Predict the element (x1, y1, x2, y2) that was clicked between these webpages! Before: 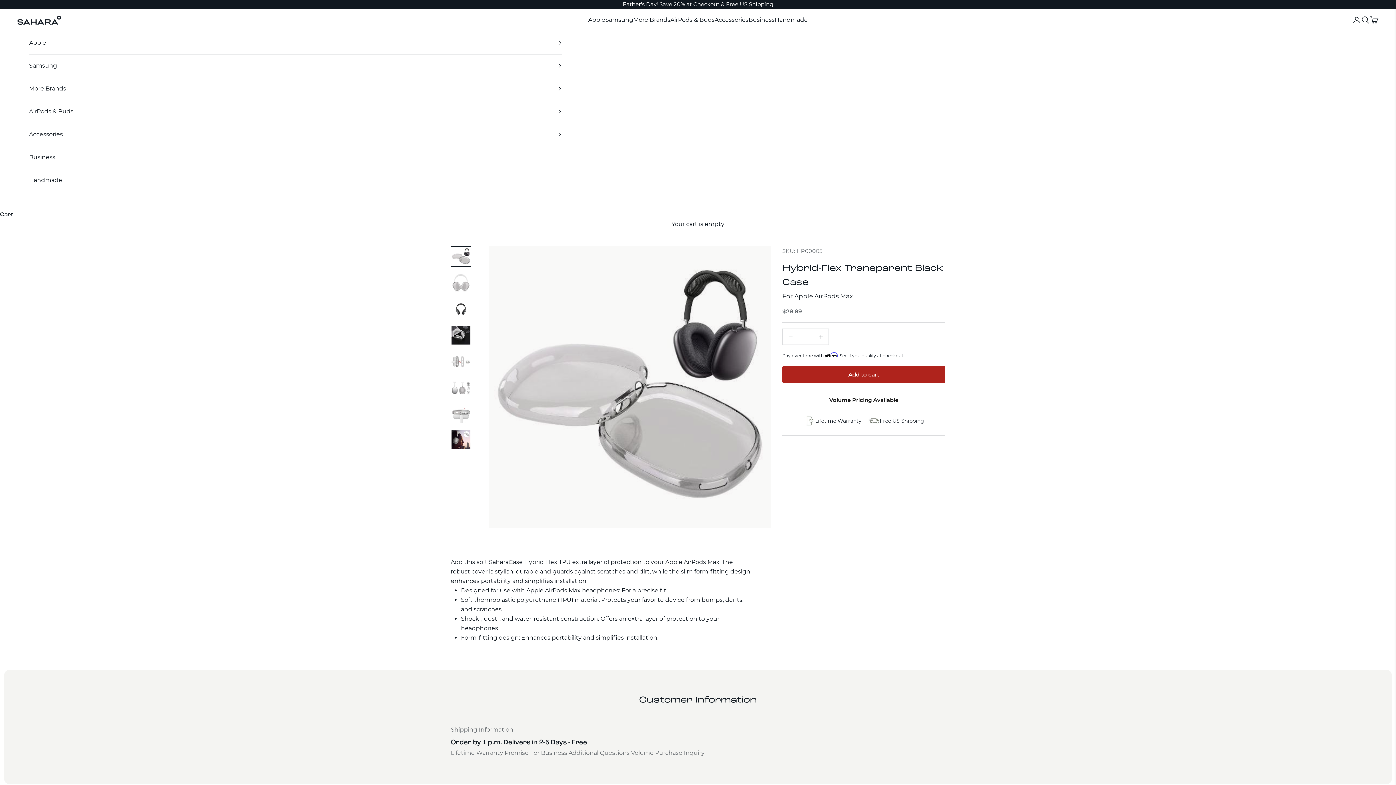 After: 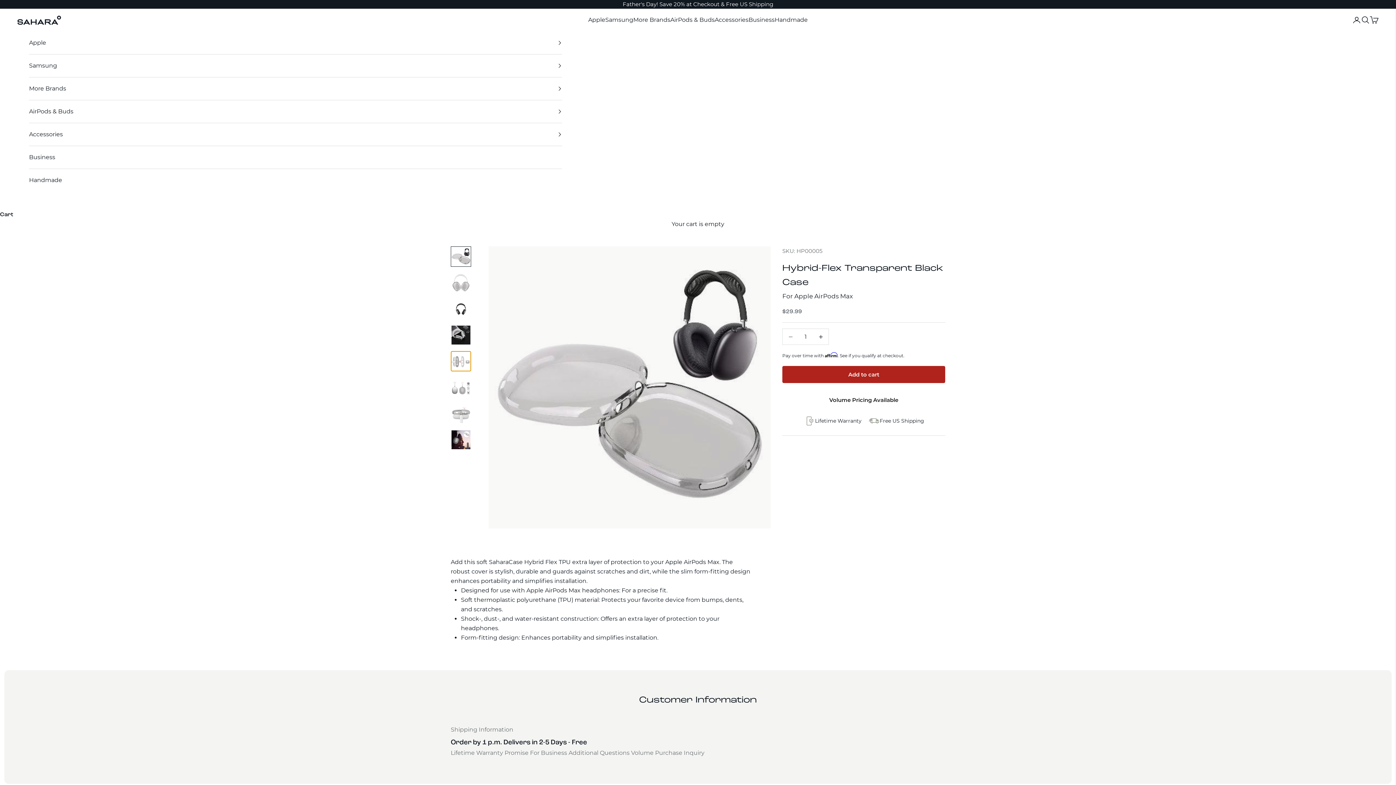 Action: label: Go to item 5 bbox: (450, 351, 471, 371)